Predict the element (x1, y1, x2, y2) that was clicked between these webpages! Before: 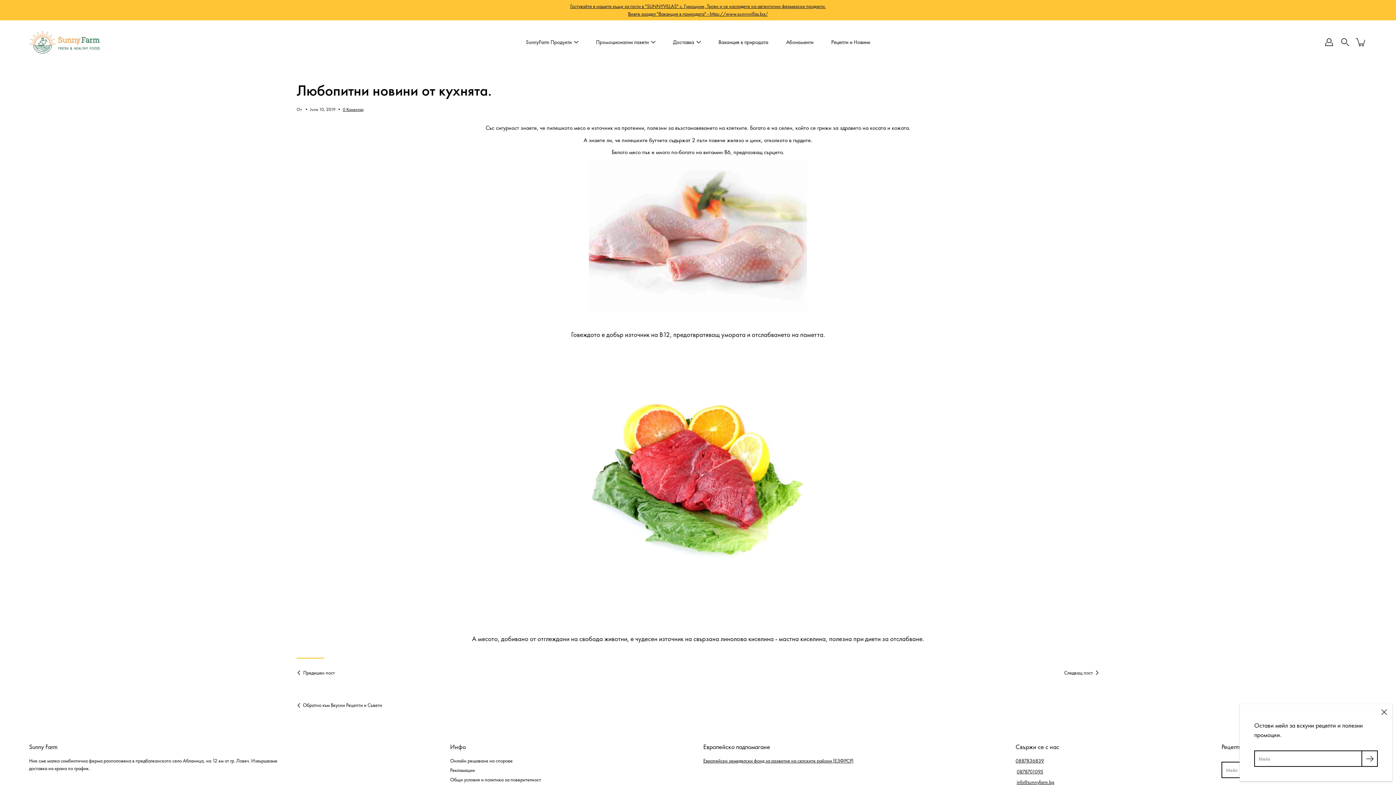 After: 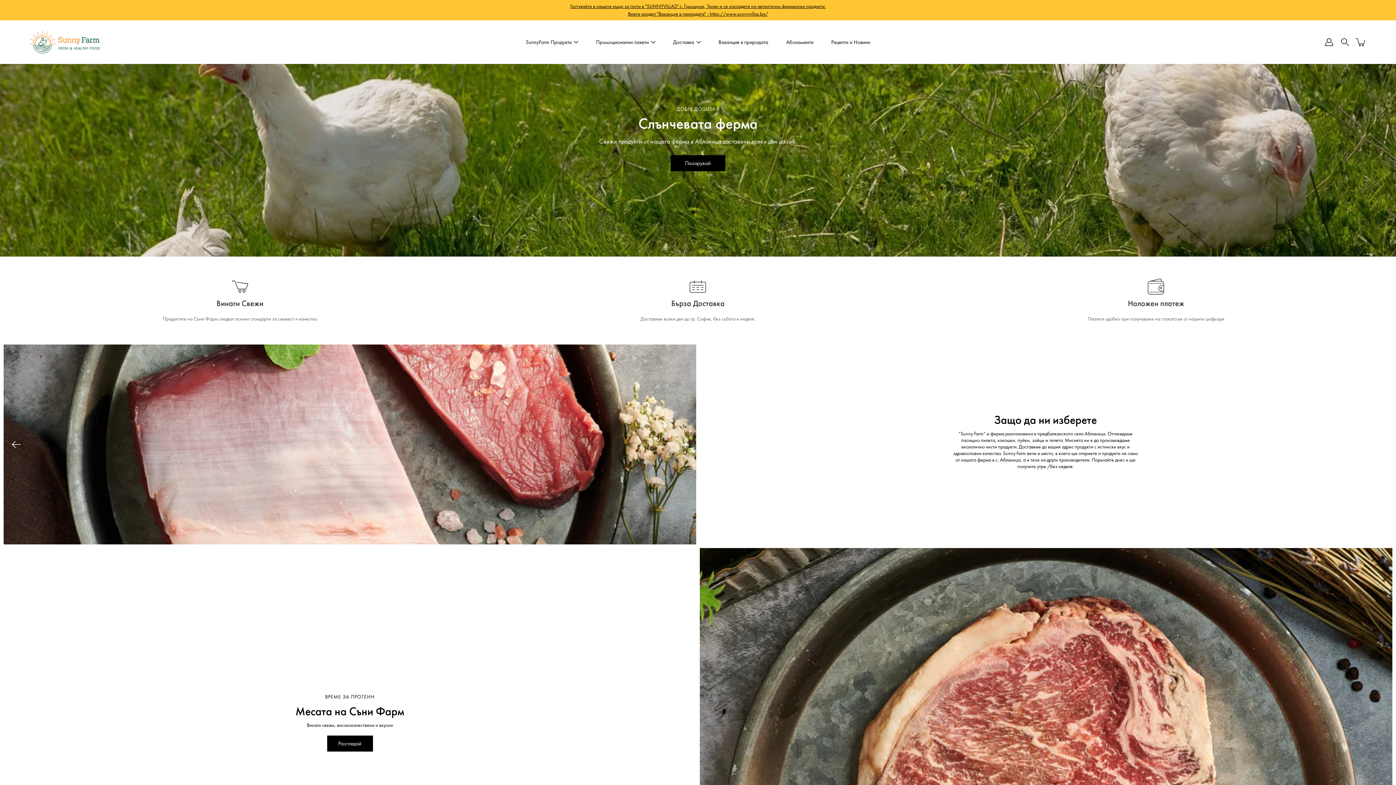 Action: bbox: (29, 24, 100, 60)